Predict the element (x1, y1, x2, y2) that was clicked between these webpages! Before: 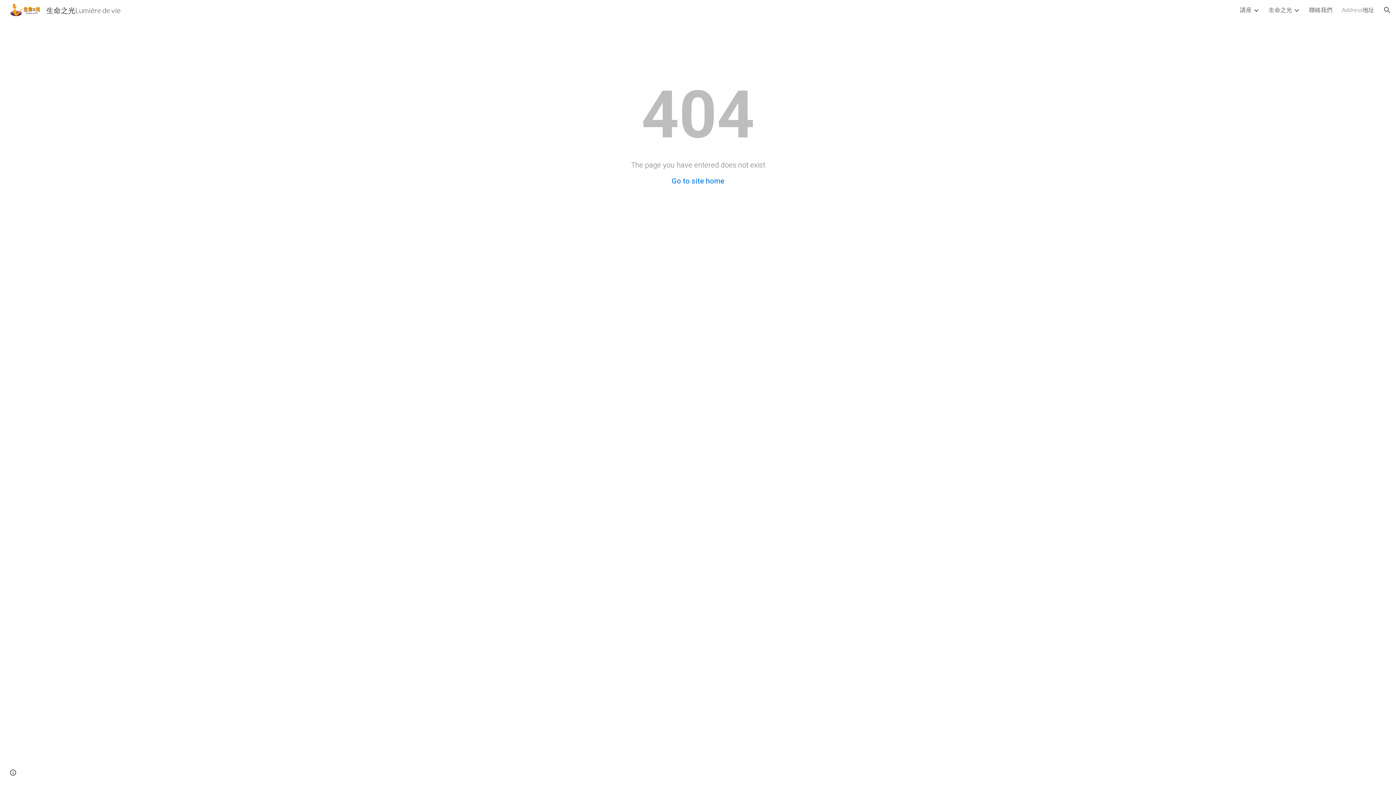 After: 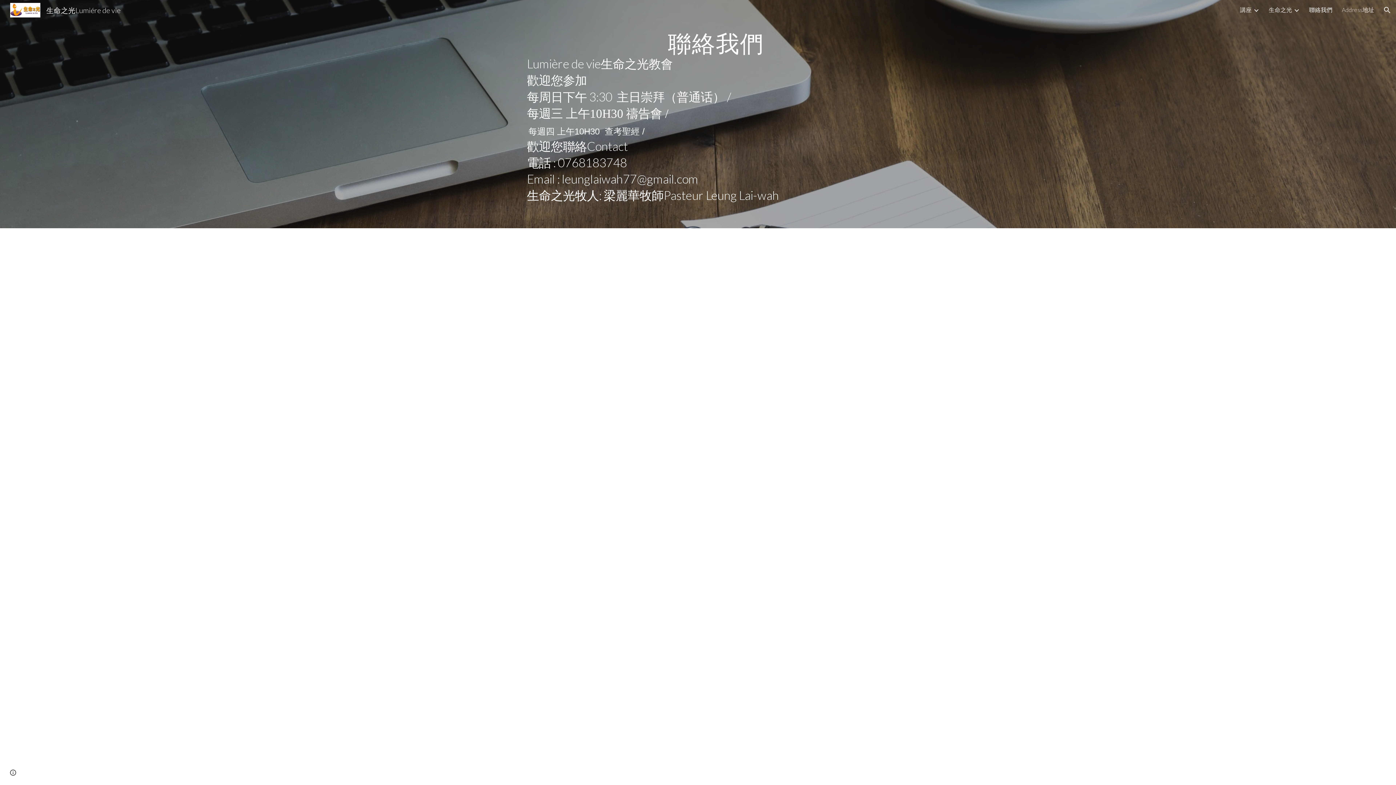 Action: bbox: (1309, 6, 1332, 14) label: 聯絡我們